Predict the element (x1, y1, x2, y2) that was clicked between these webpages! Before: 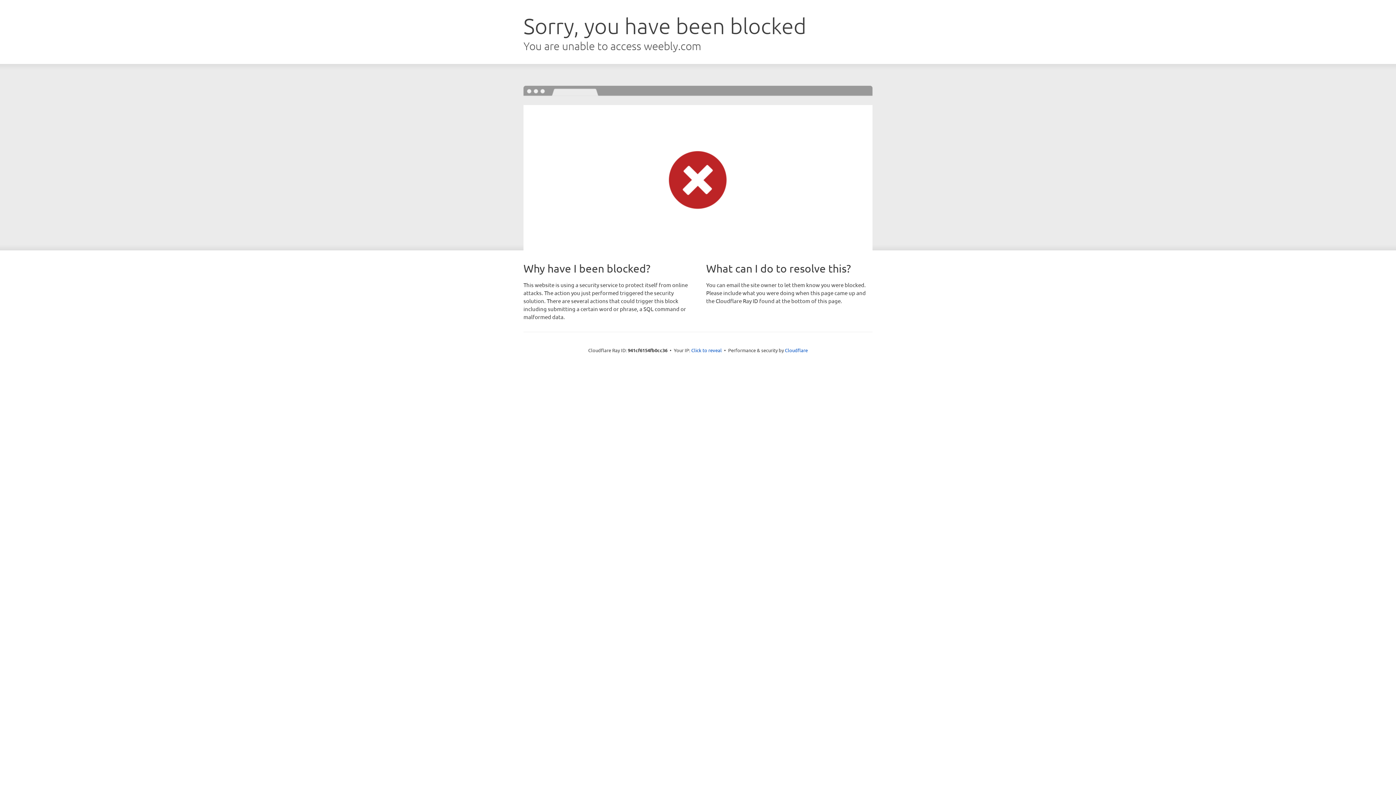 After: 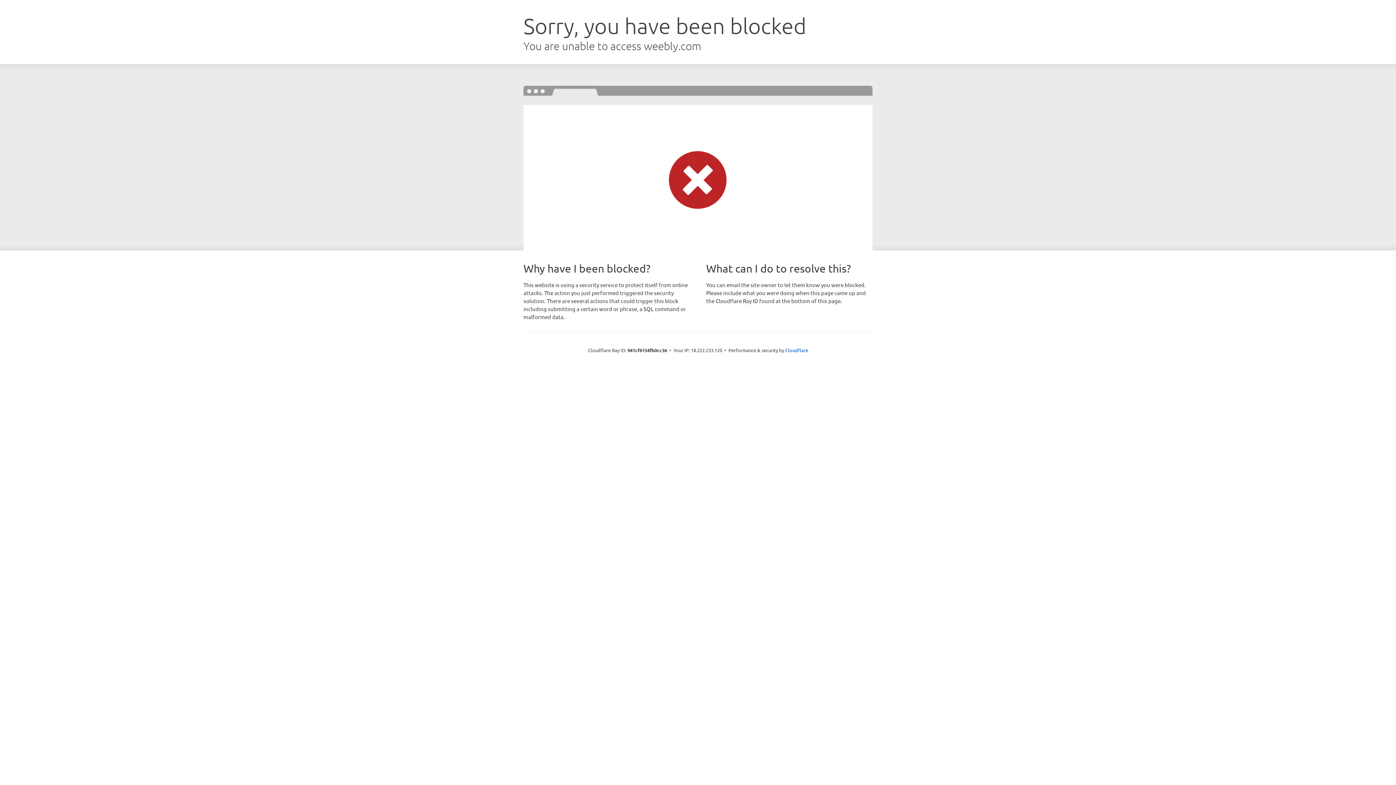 Action: bbox: (691, 346, 722, 353) label: Click to reveal